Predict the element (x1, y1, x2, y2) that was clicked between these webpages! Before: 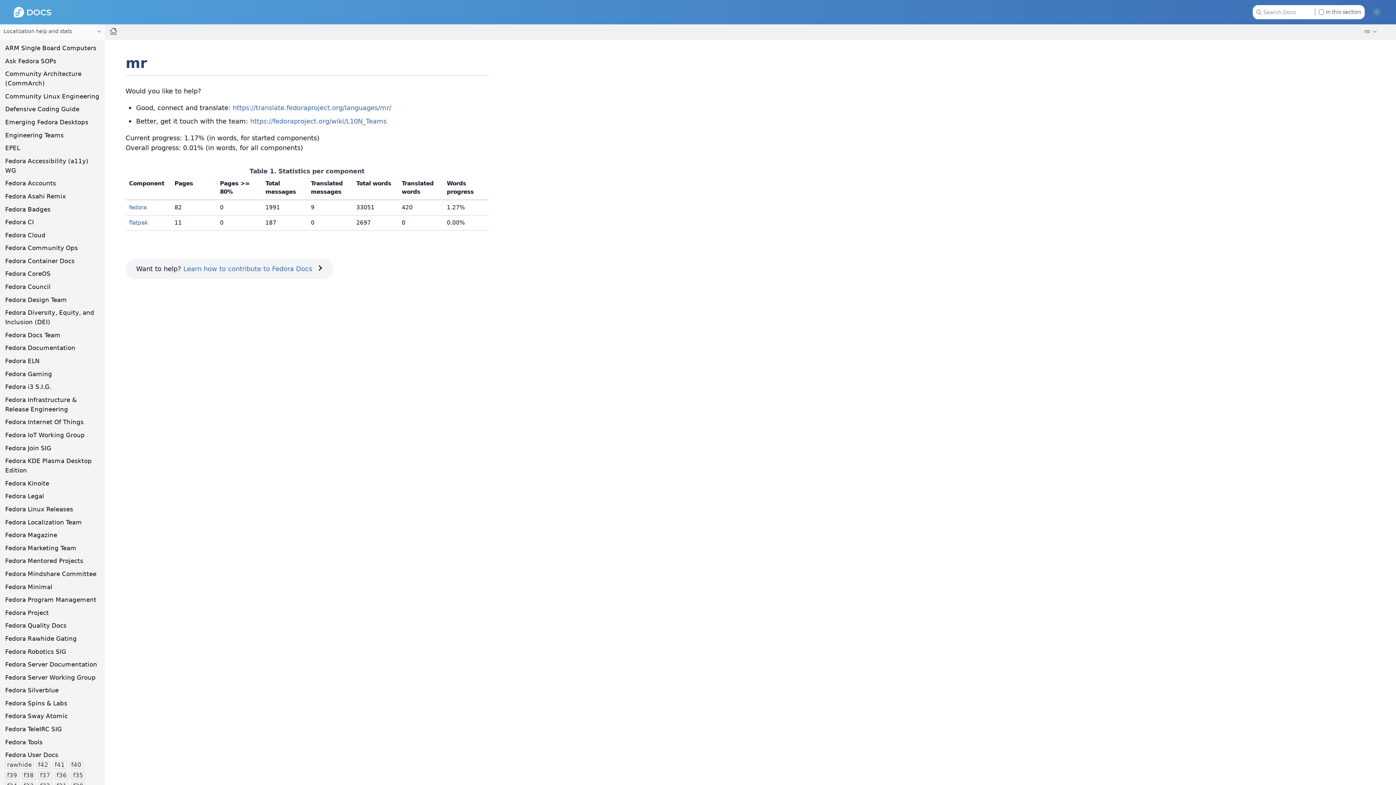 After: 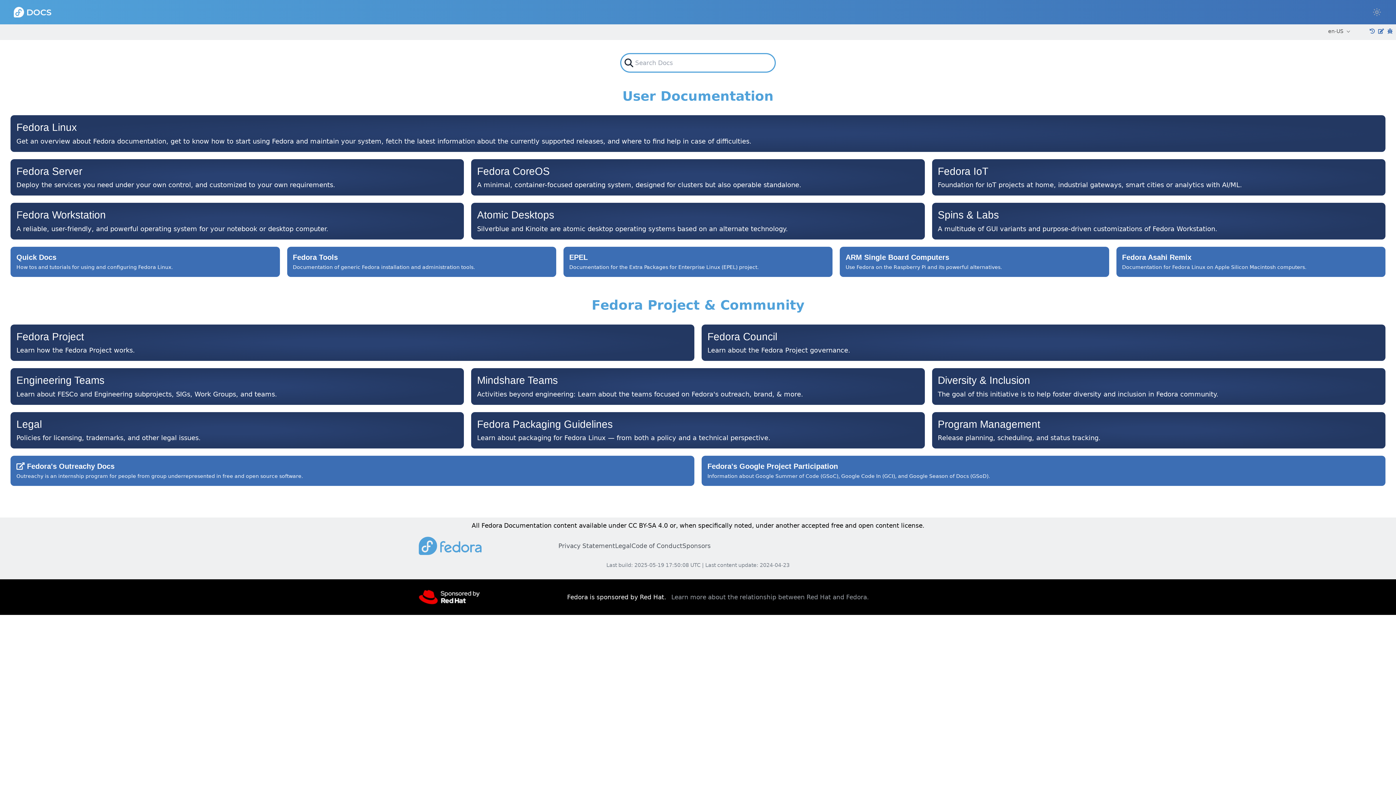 Action: bbox: (13, 6, 51, 17)